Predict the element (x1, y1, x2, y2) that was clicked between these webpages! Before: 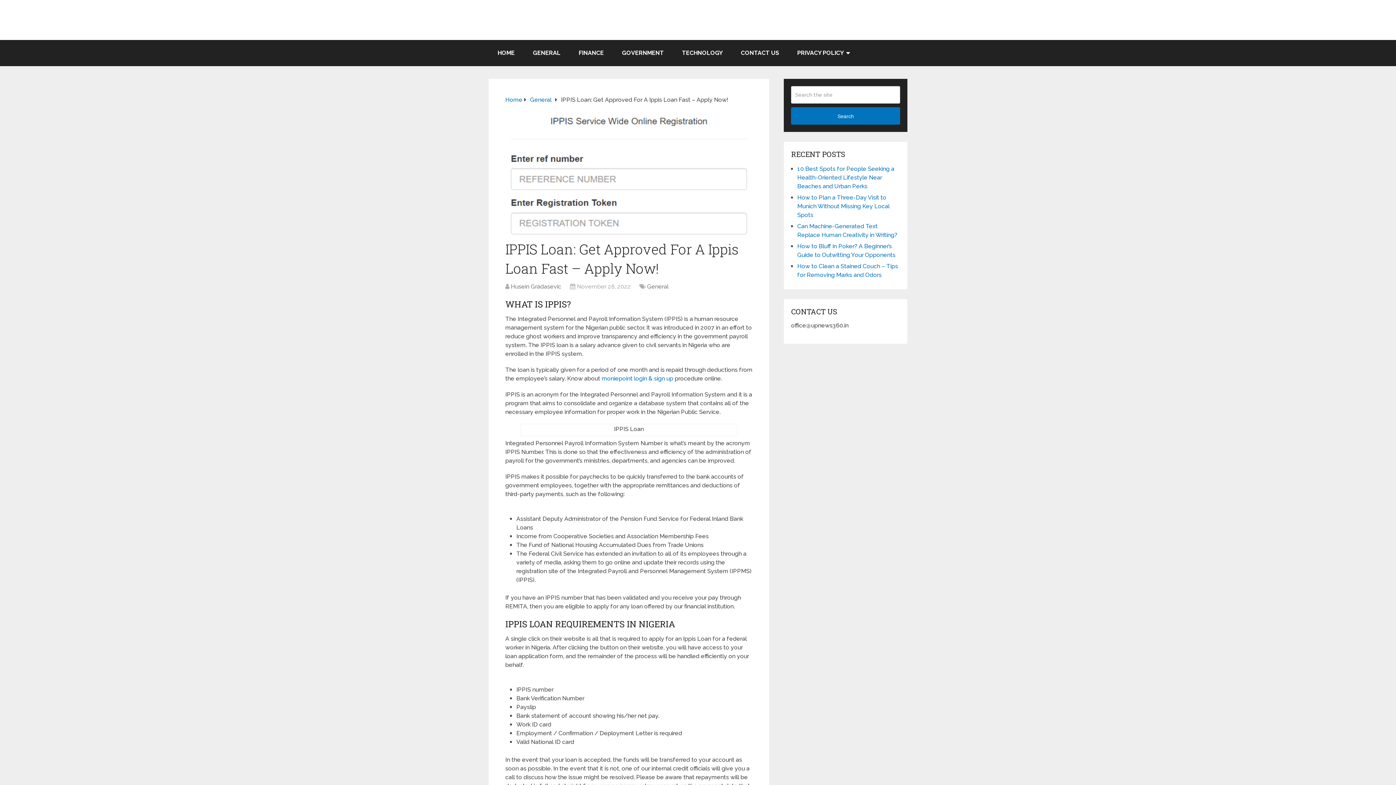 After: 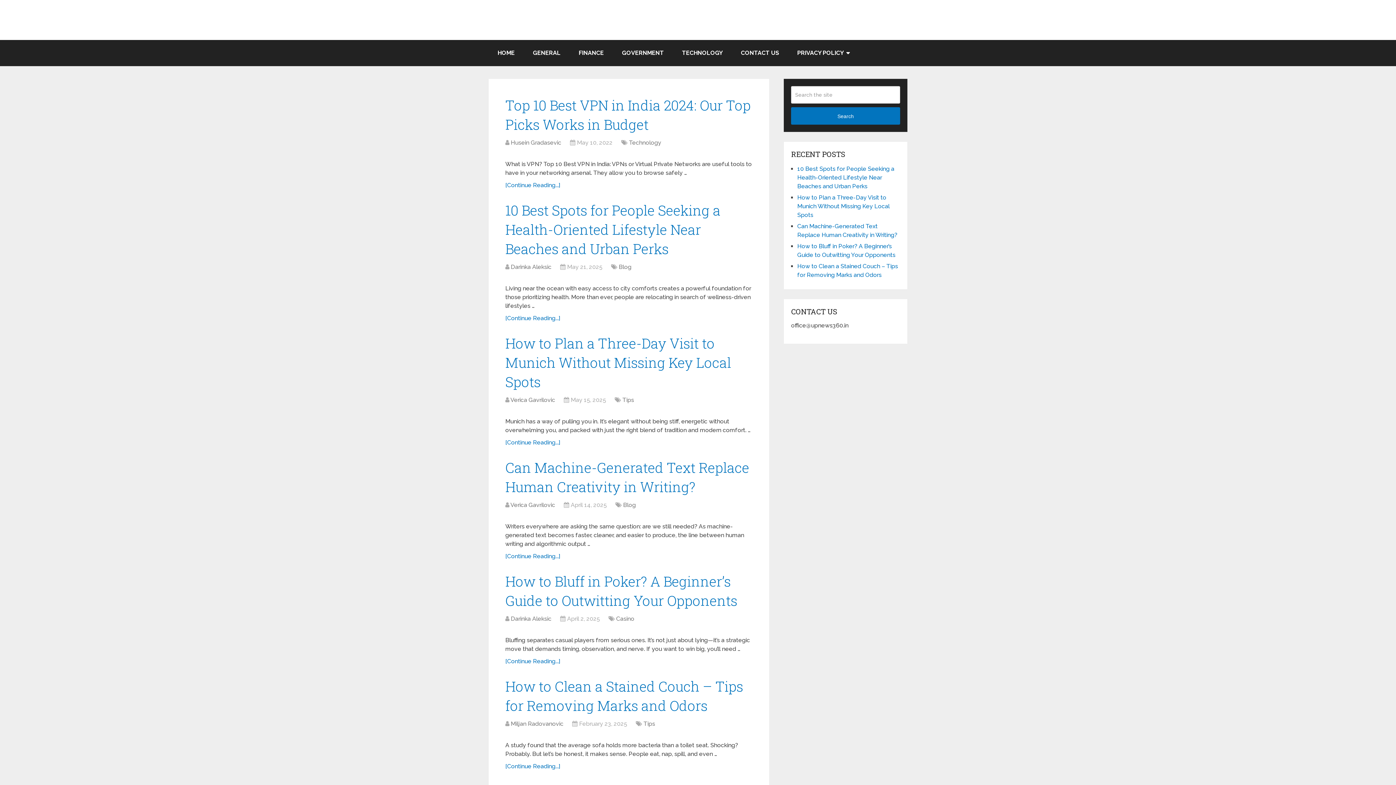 Action: label: Home bbox: (505, 96, 522, 103)